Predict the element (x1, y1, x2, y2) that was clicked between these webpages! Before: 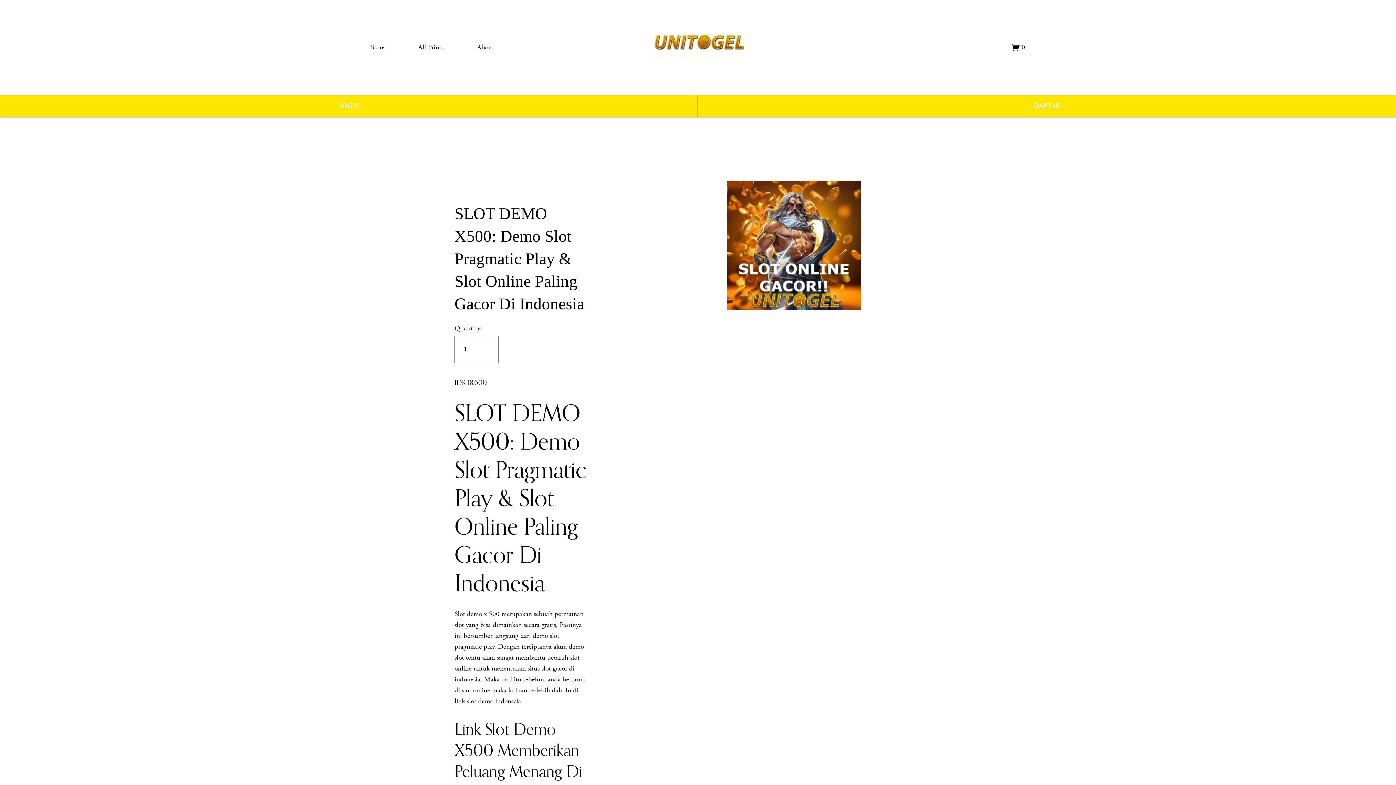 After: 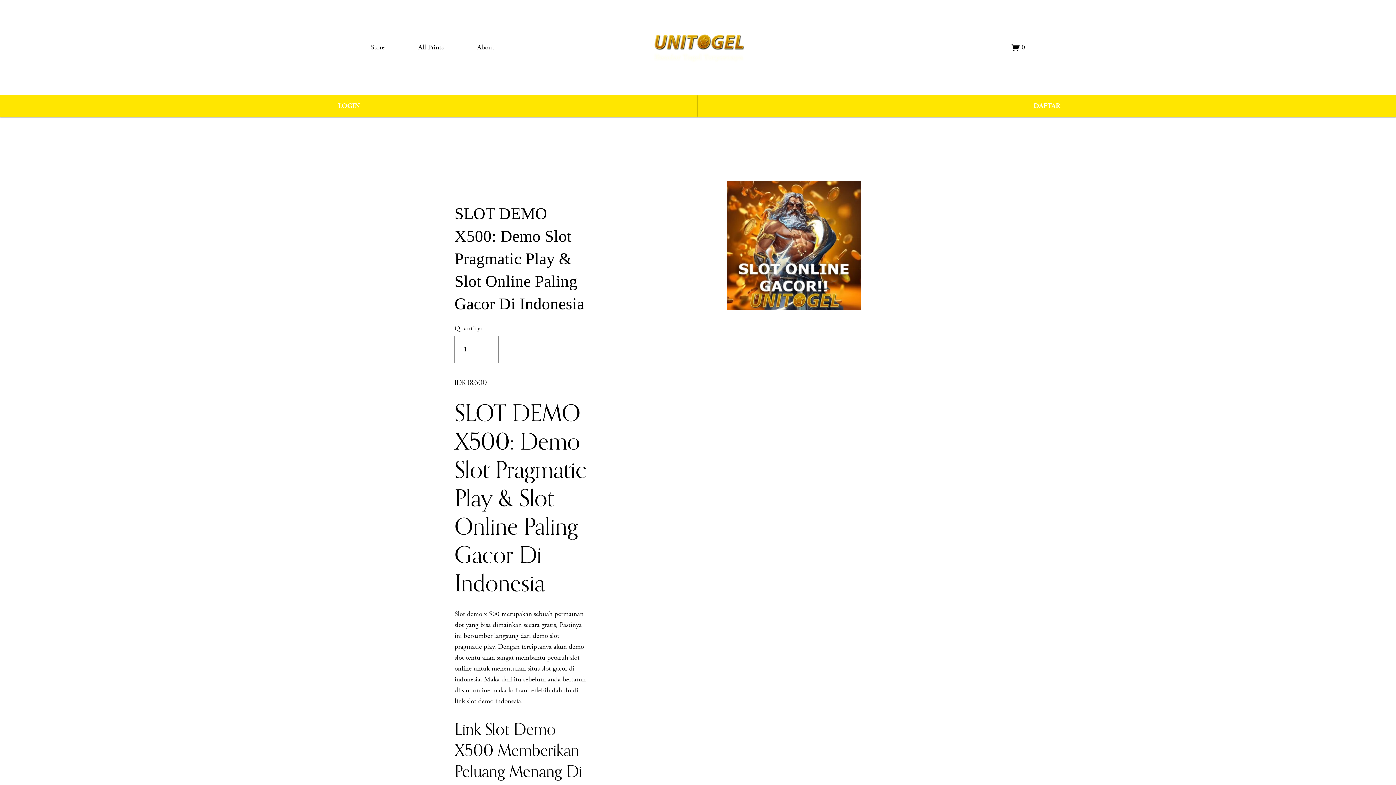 Action: bbox: (477, 41, 494, 53) label: About